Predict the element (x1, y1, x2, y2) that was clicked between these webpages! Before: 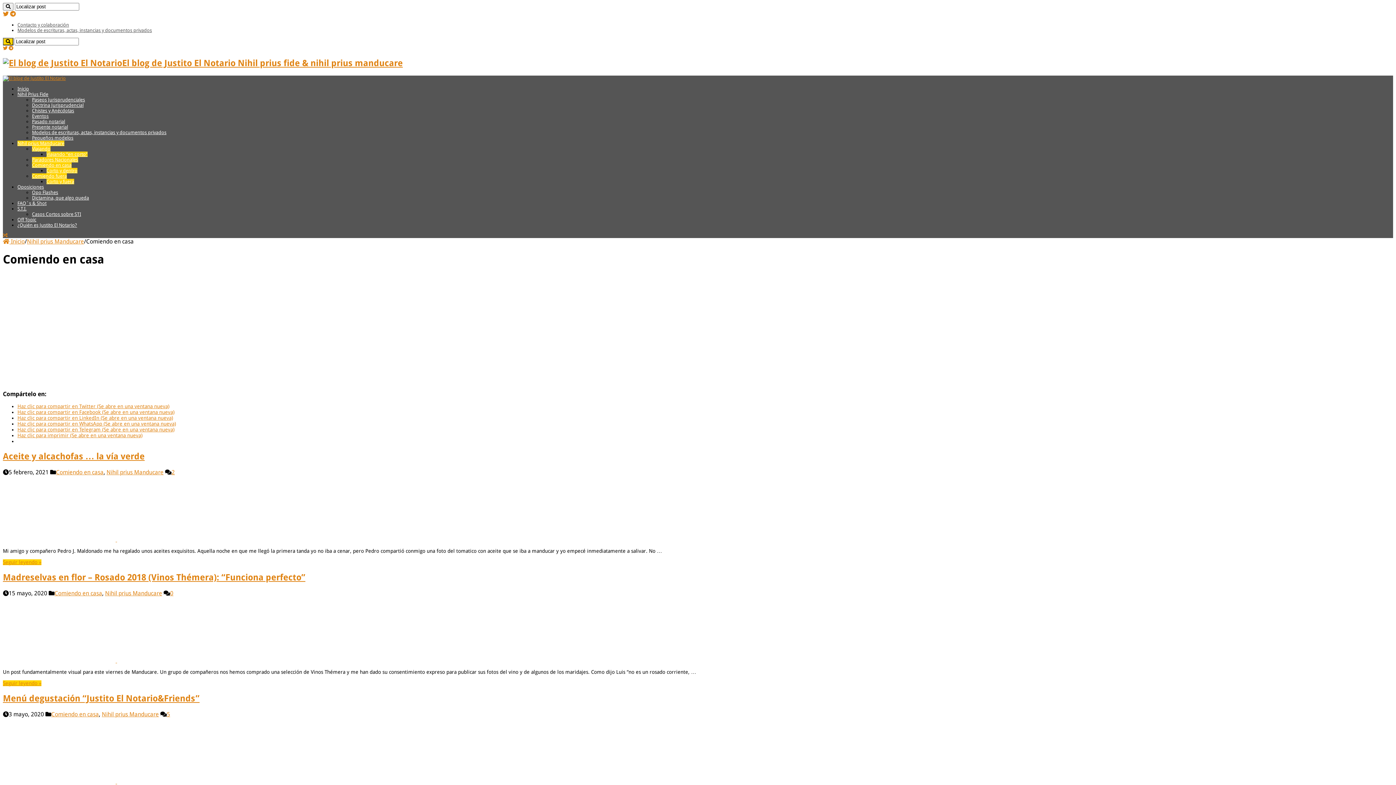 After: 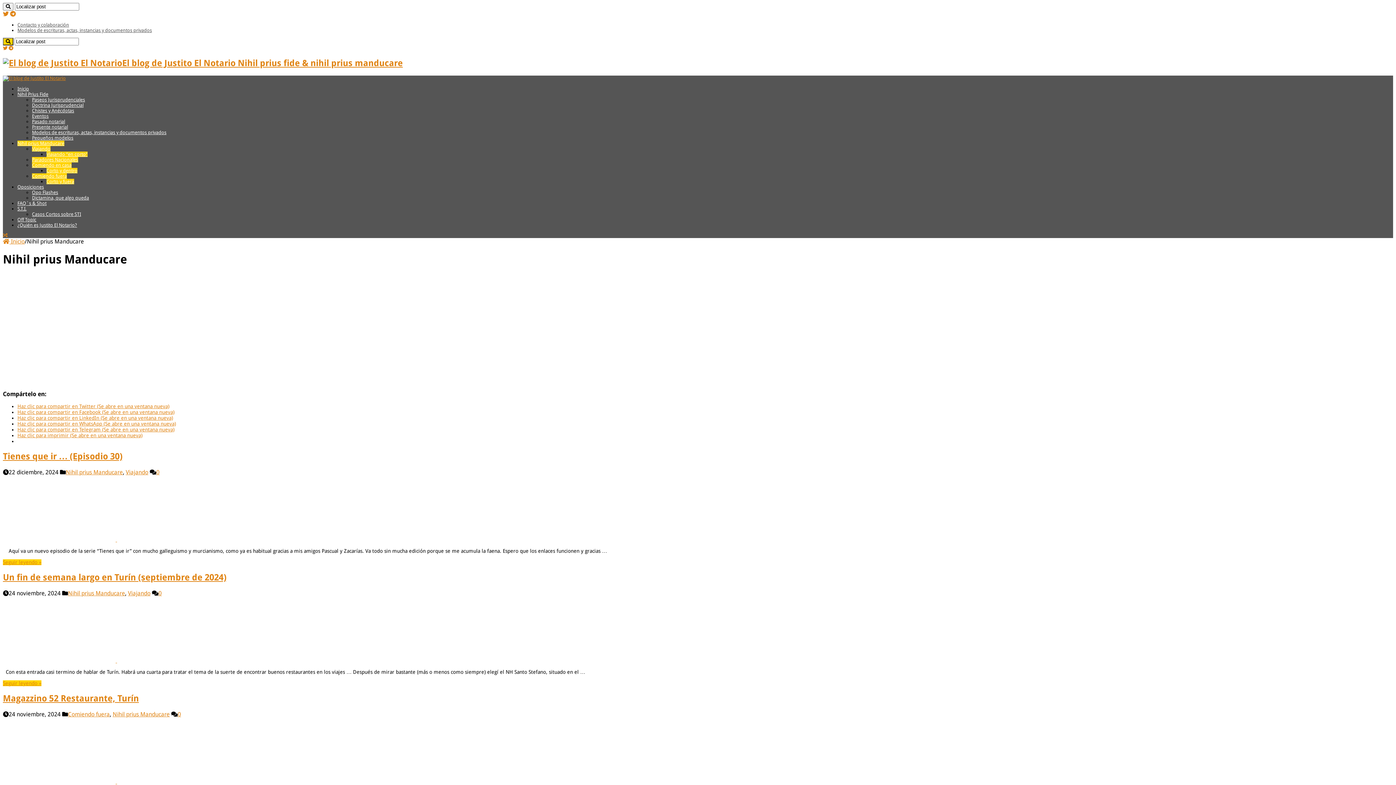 Action: bbox: (17, 140, 64, 146) label: Nihil prius Manducare